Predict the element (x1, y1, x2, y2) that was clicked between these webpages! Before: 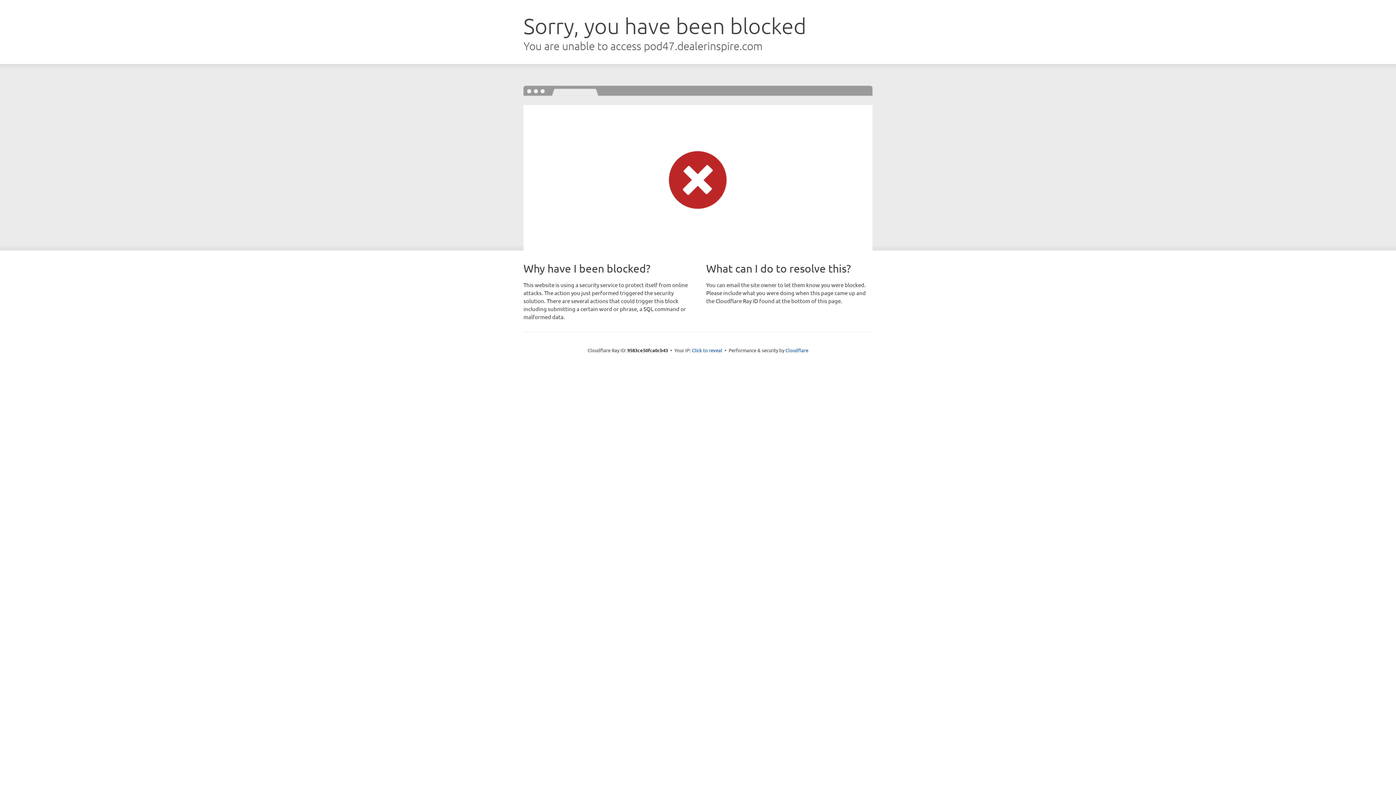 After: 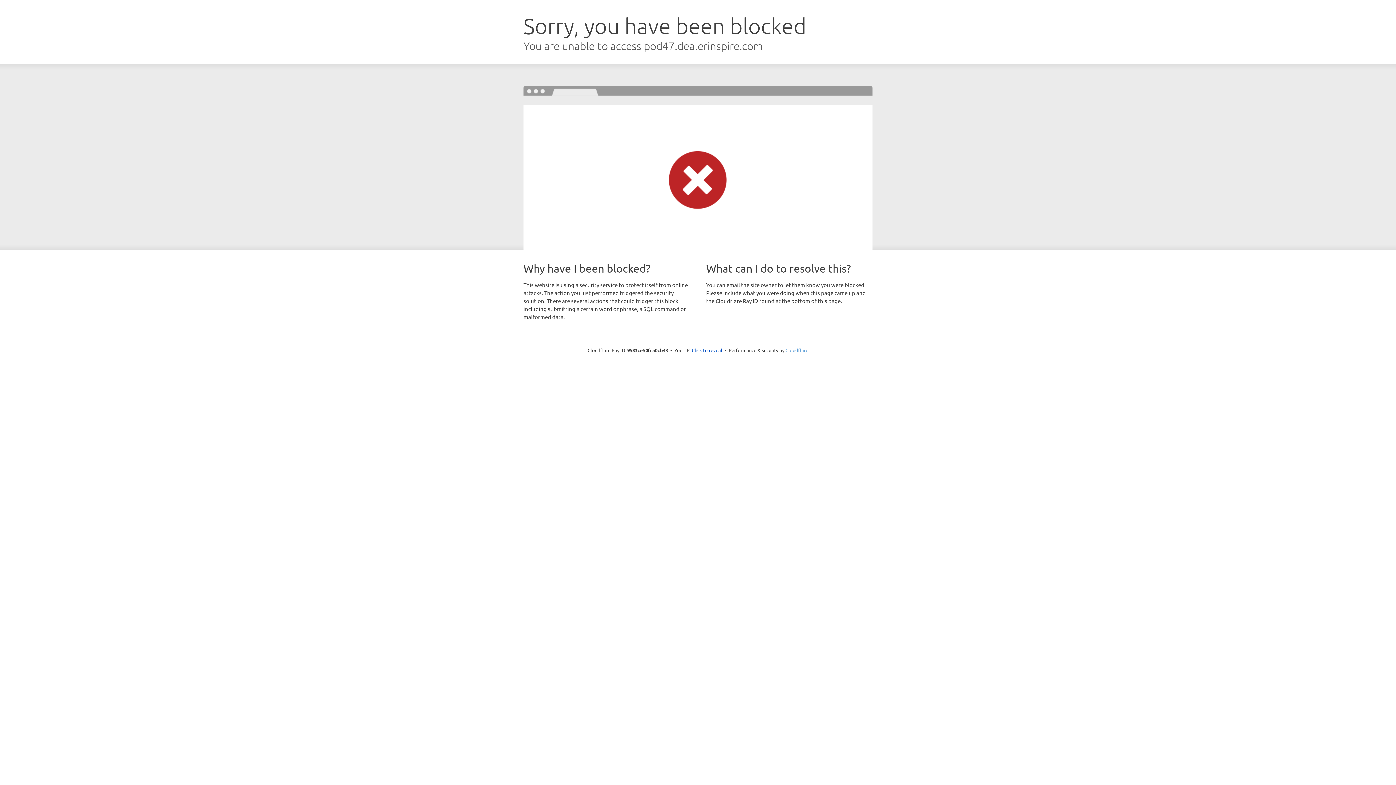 Action: bbox: (785, 347, 808, 353) label: Cloudflare